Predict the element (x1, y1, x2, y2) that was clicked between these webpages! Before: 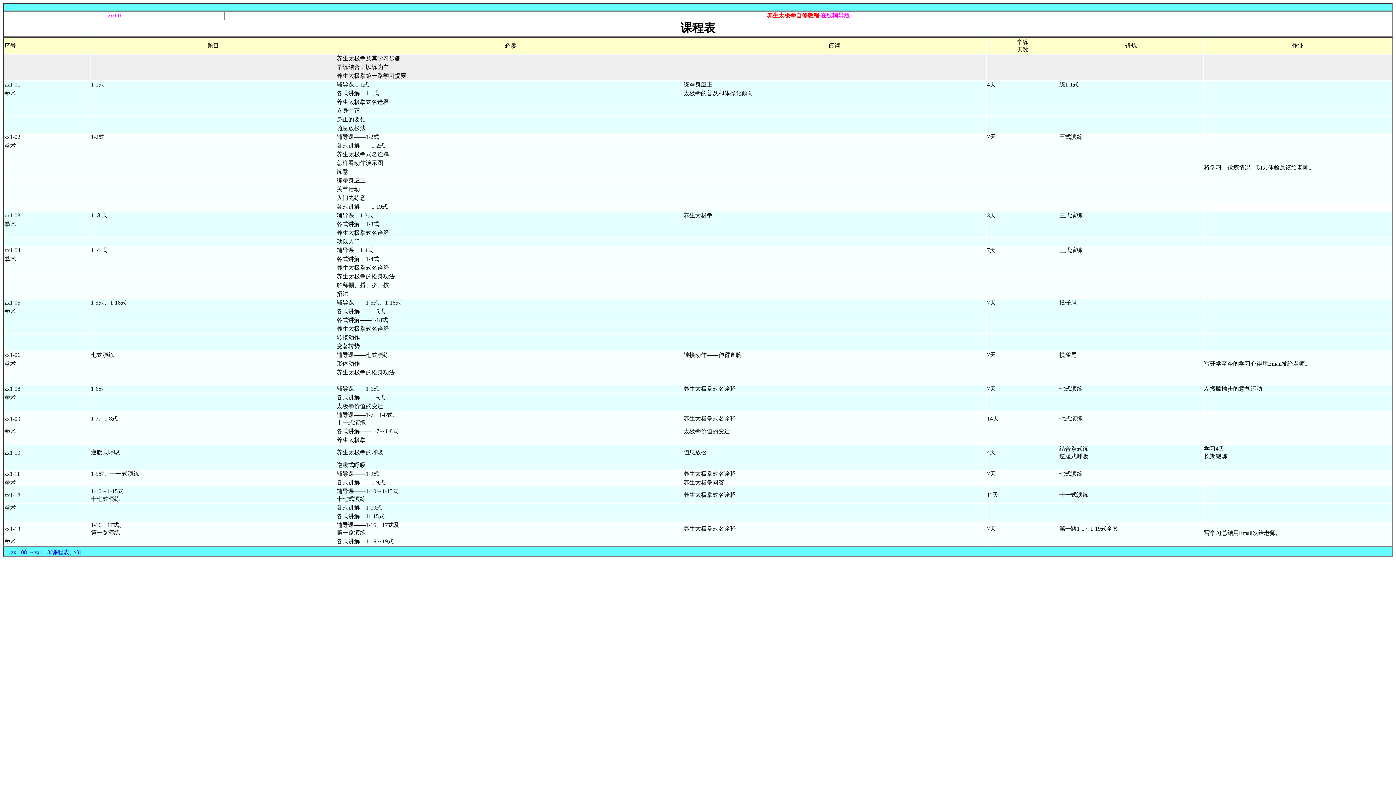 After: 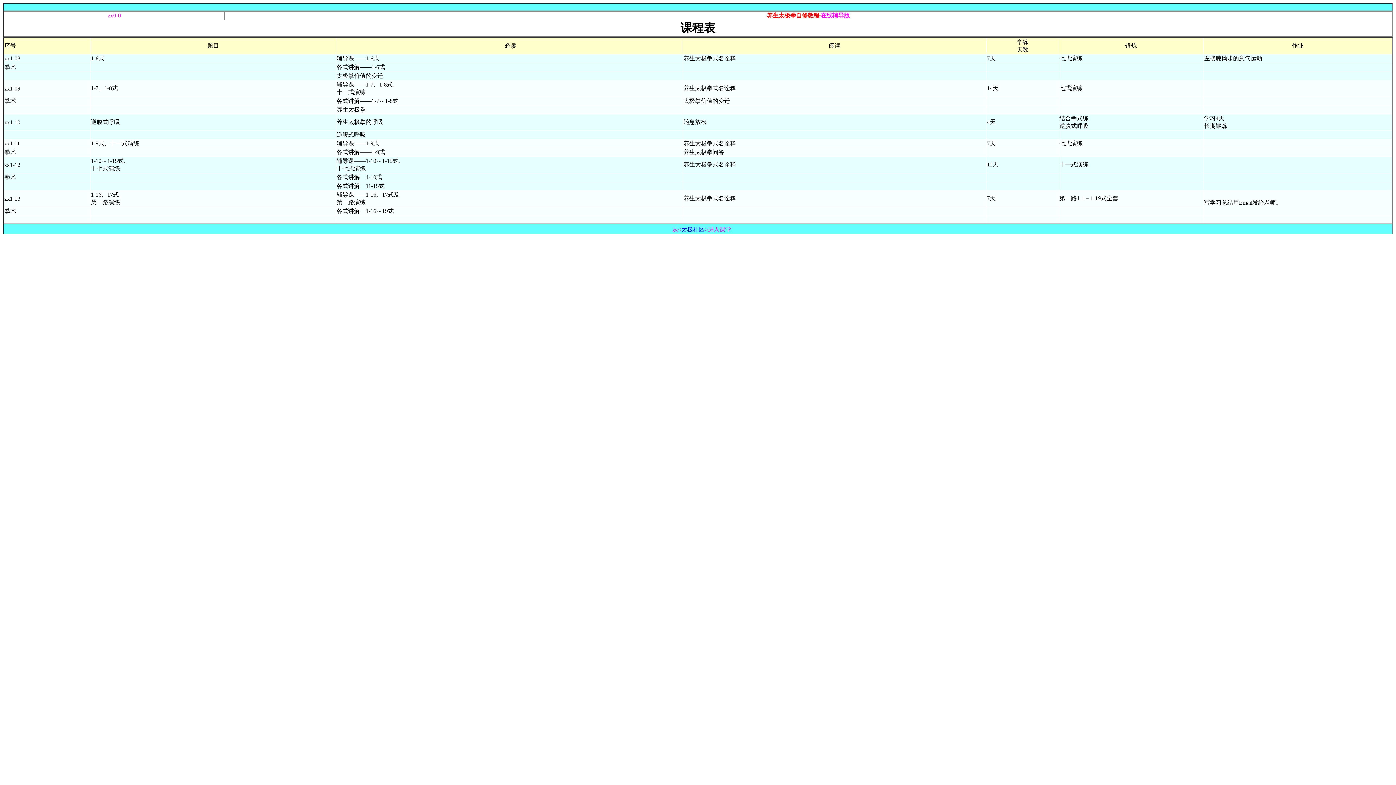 Action: bbox: (10, 549, 80, 555) label: zx1-08 ～zx1-13[课程表(下)]